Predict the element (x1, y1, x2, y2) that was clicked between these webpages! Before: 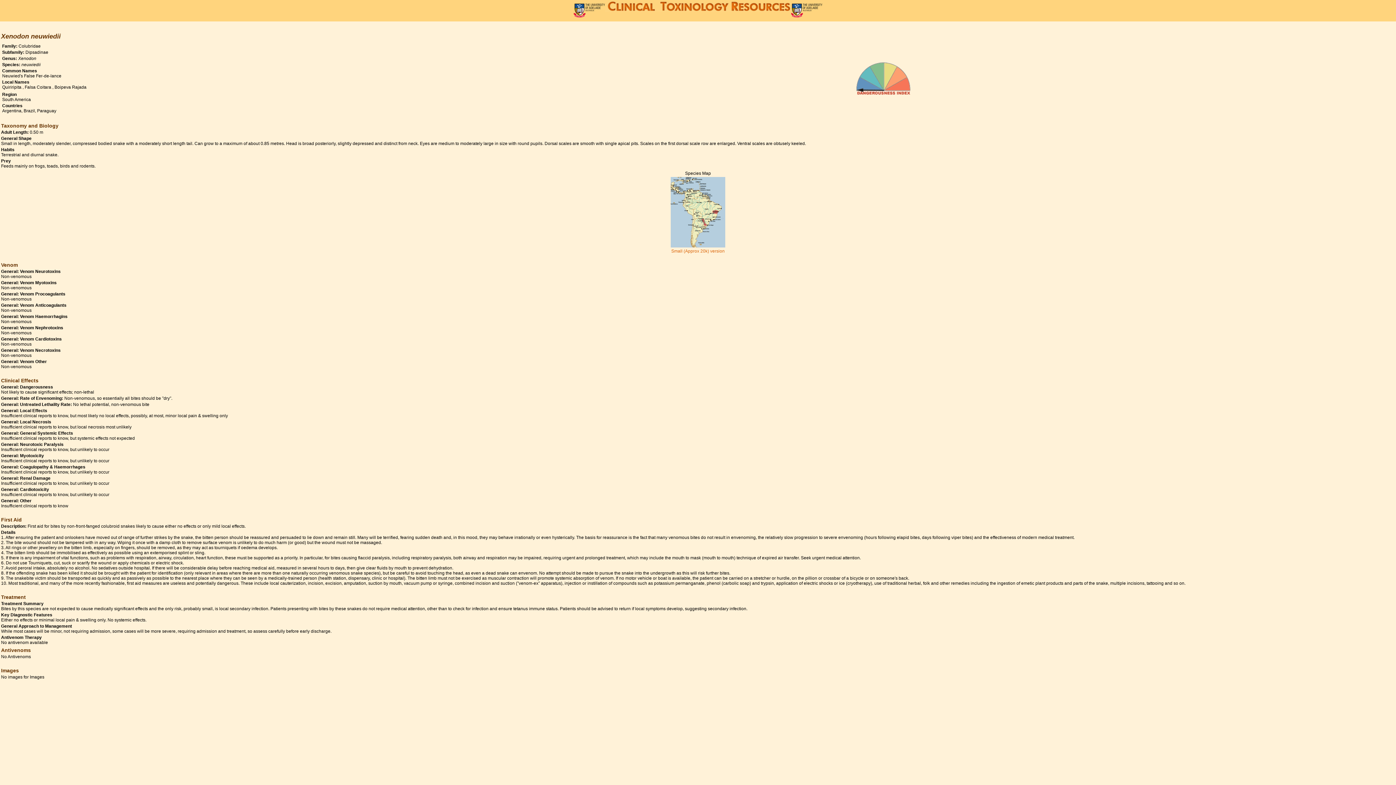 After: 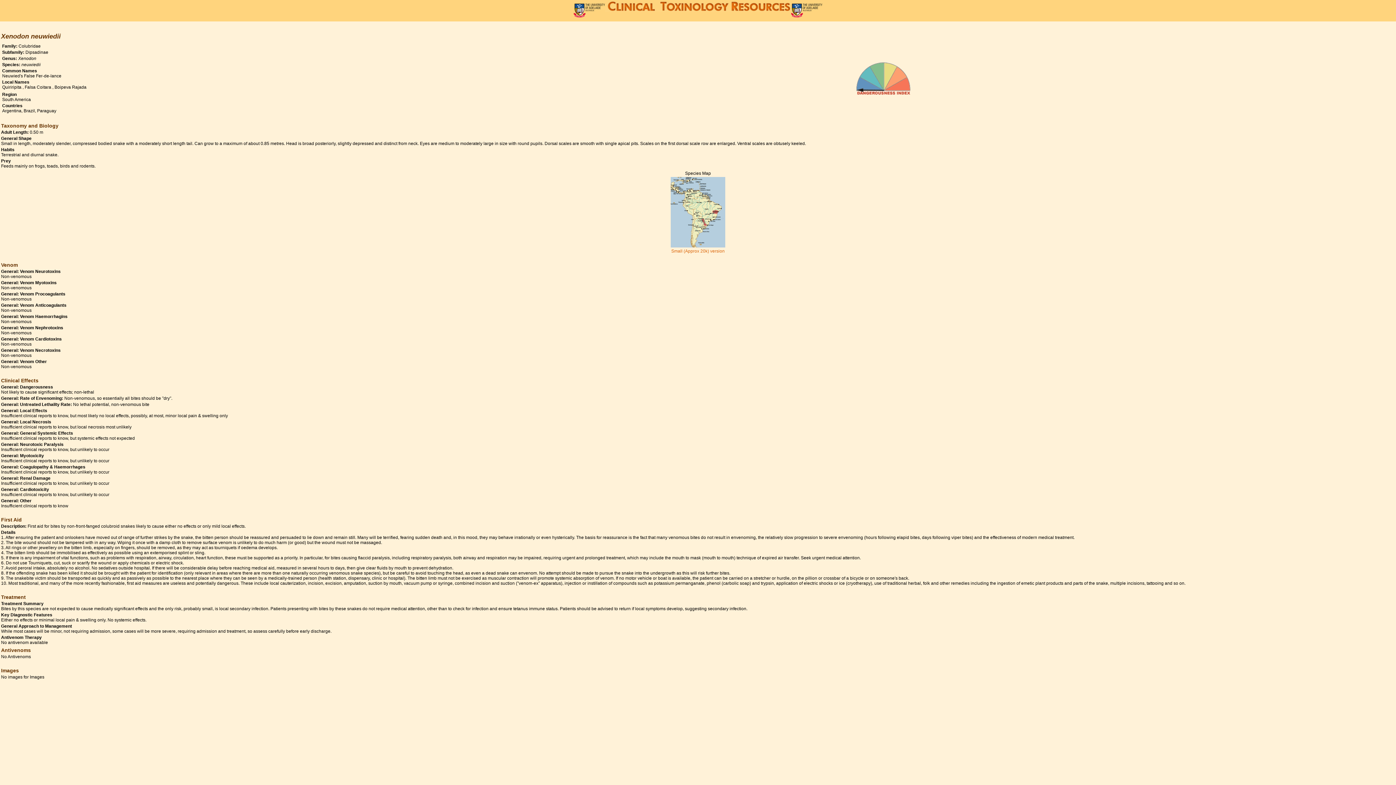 Action: bbox: (671, 248, 724, 253) label: Small (Approx 20k) version